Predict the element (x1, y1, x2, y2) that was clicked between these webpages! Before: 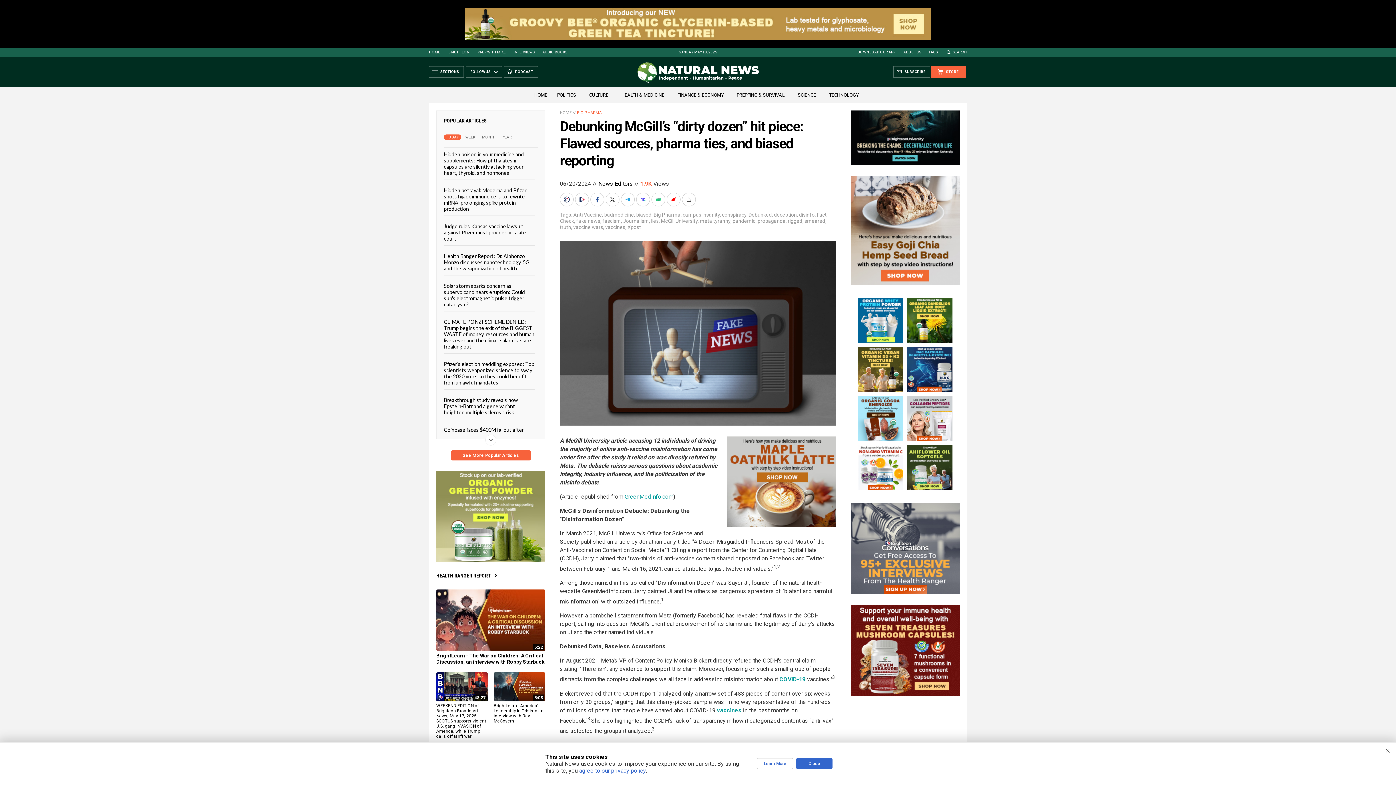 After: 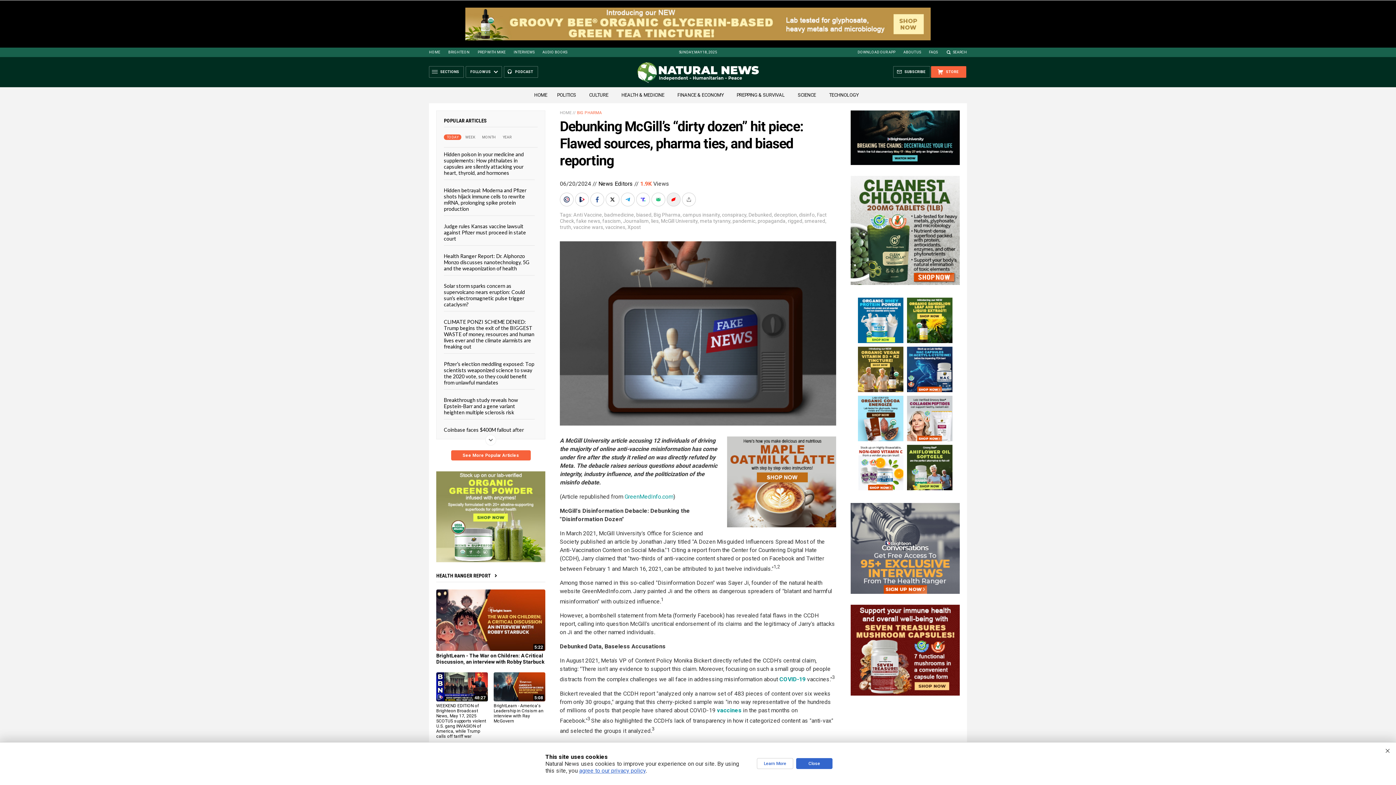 Action: bbox: (666, 192, 682, 206)